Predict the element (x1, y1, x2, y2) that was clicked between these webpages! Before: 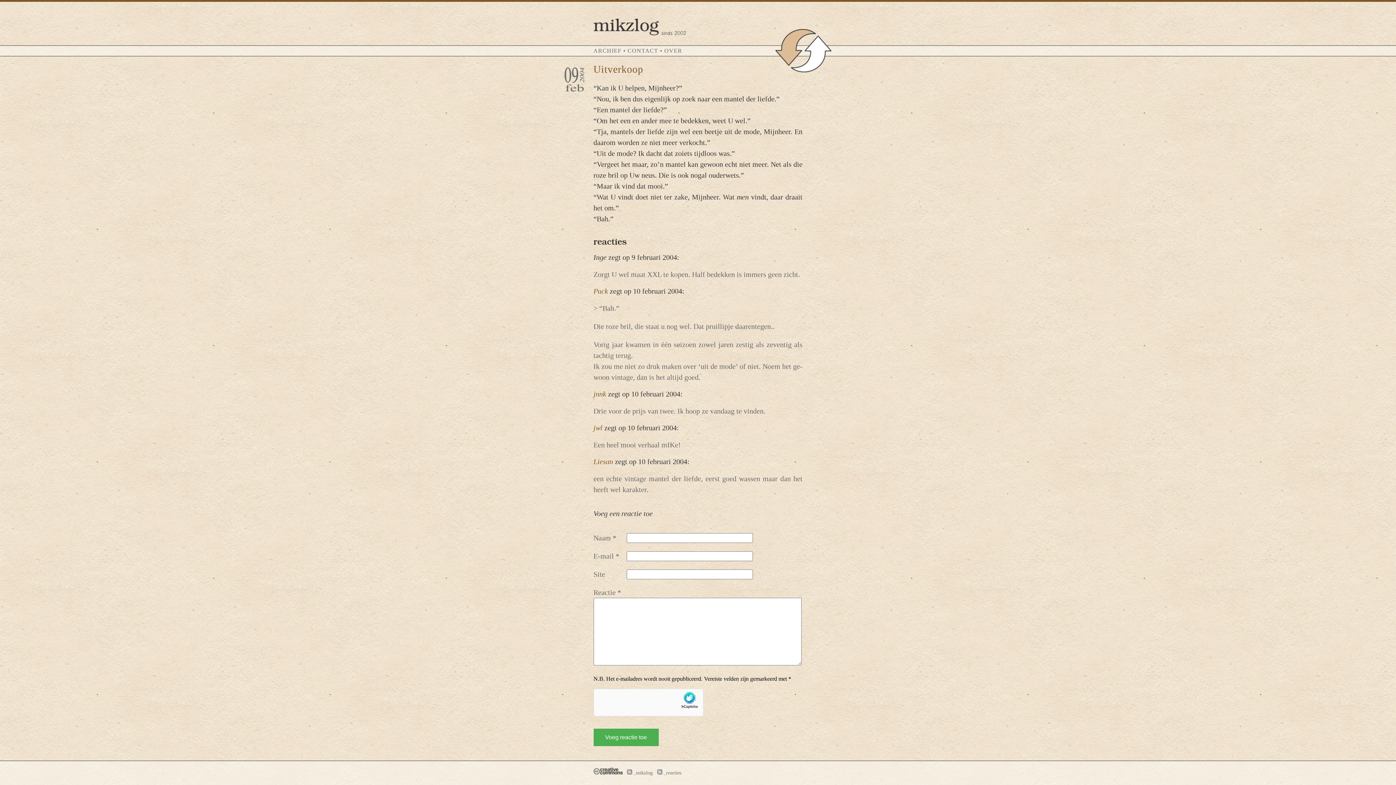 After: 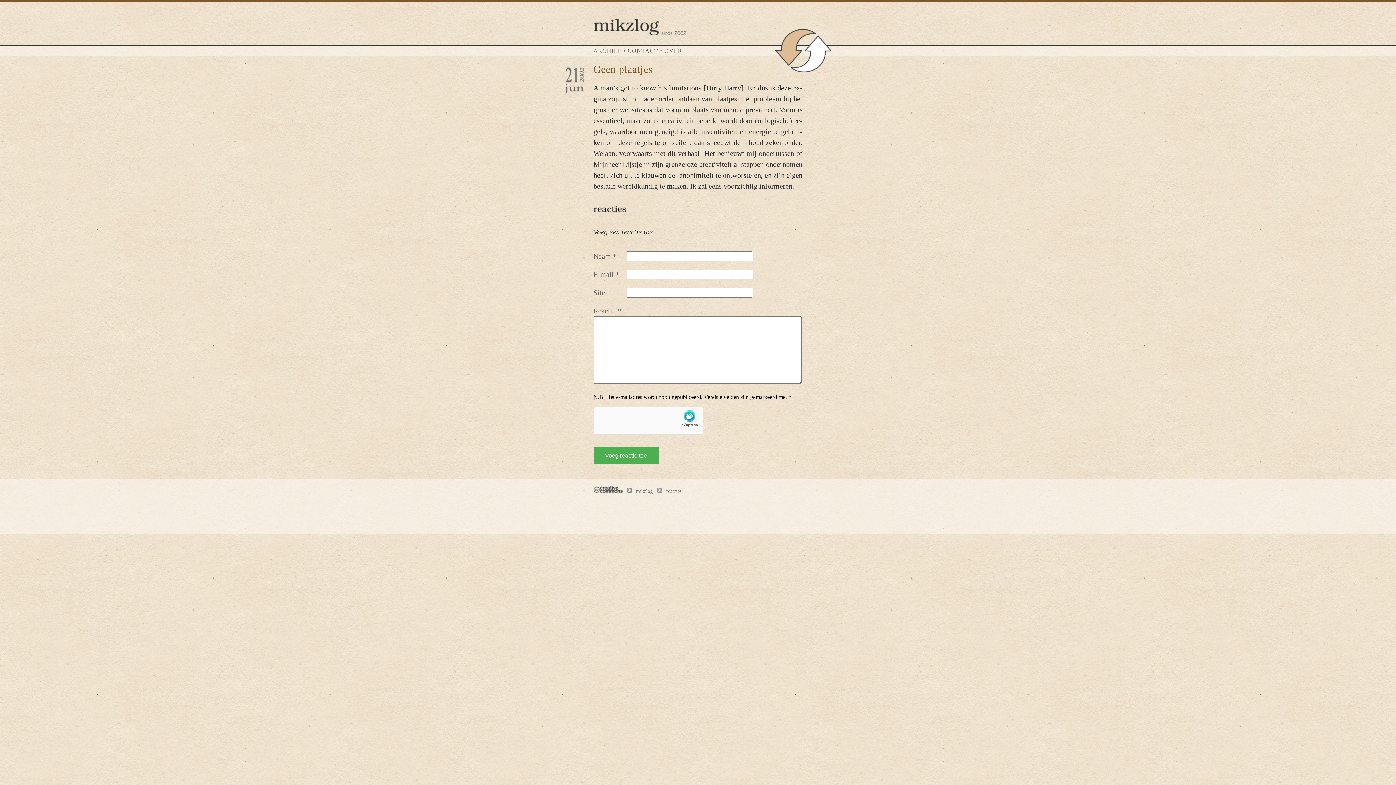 Action: bbox: (775, 29, 831, 73)